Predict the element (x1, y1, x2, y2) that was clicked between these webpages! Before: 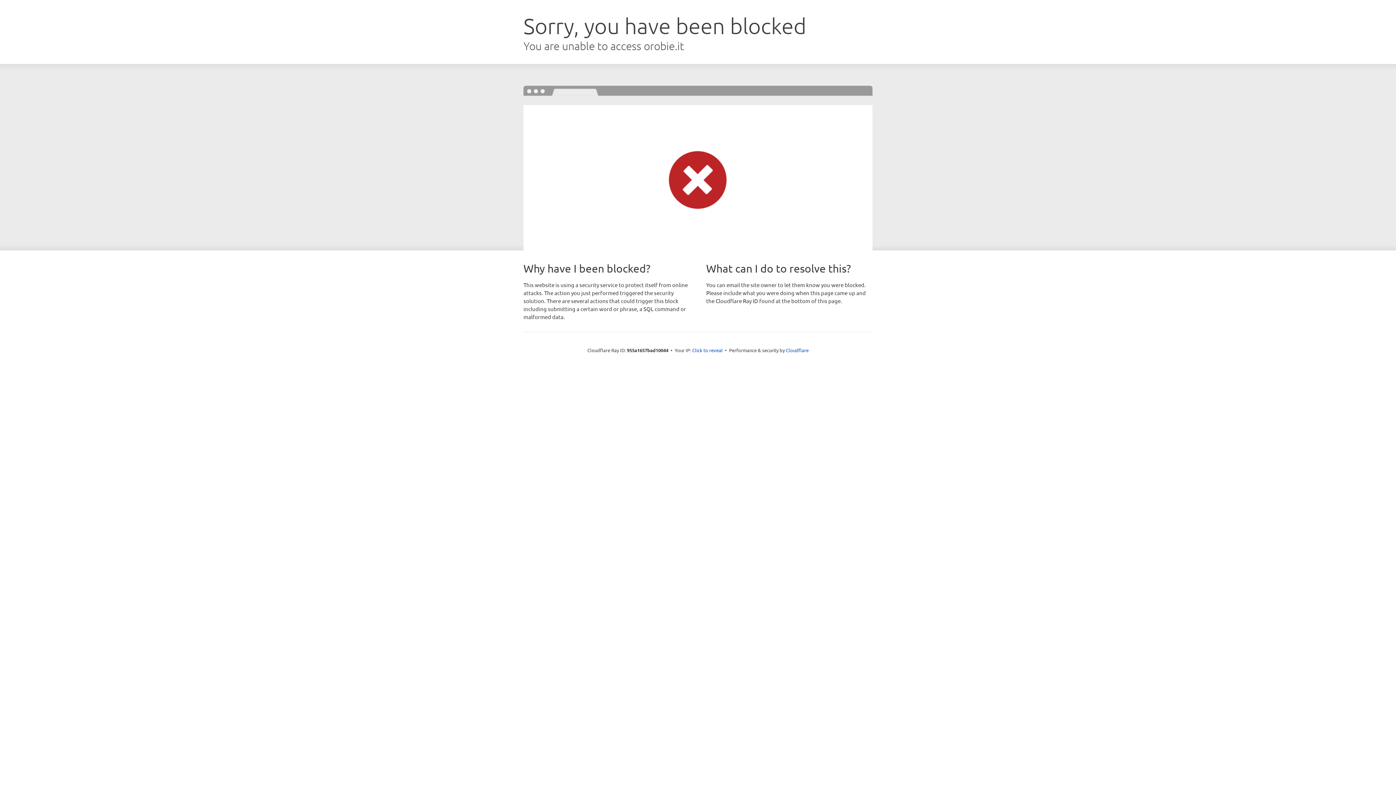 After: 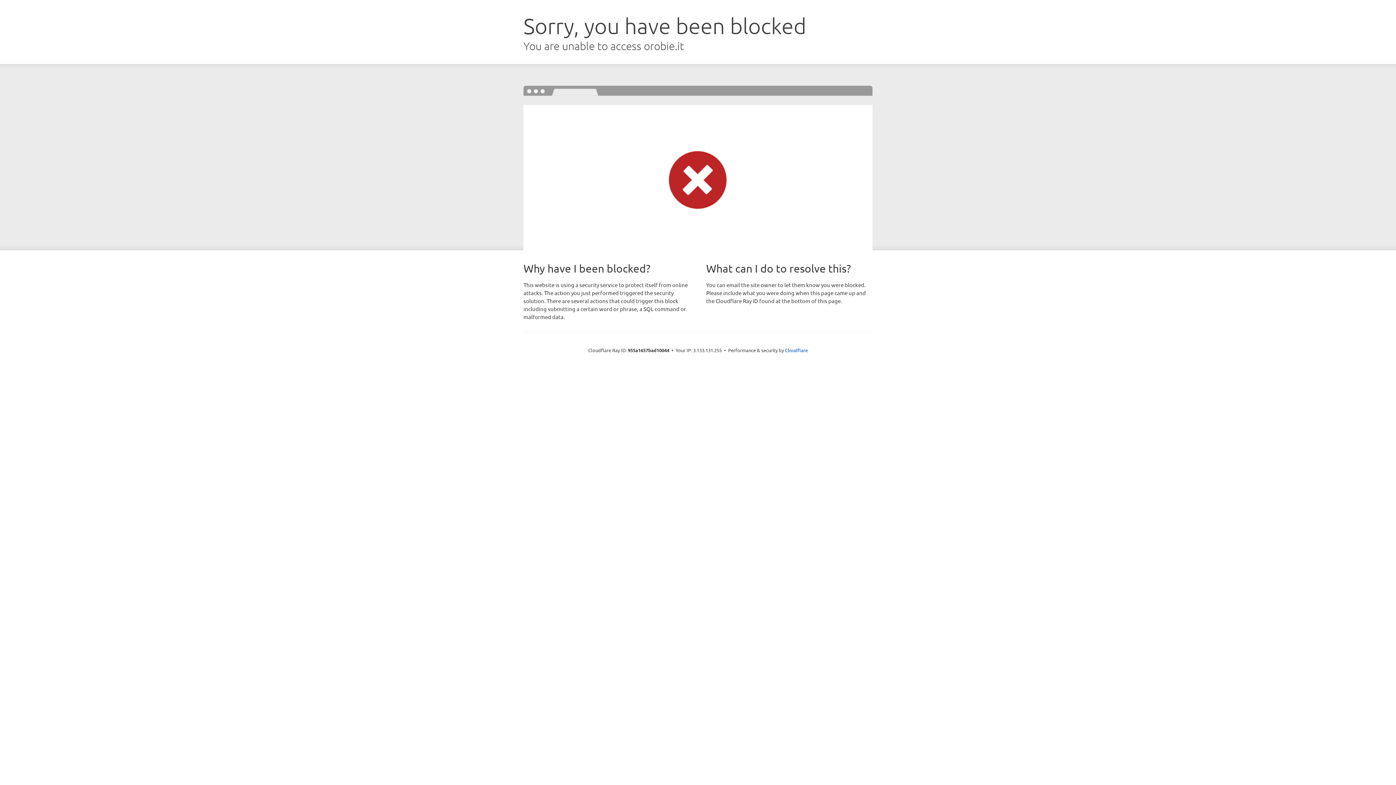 Action: label: Click to reveal bbox: (692, 346, 722, 353)